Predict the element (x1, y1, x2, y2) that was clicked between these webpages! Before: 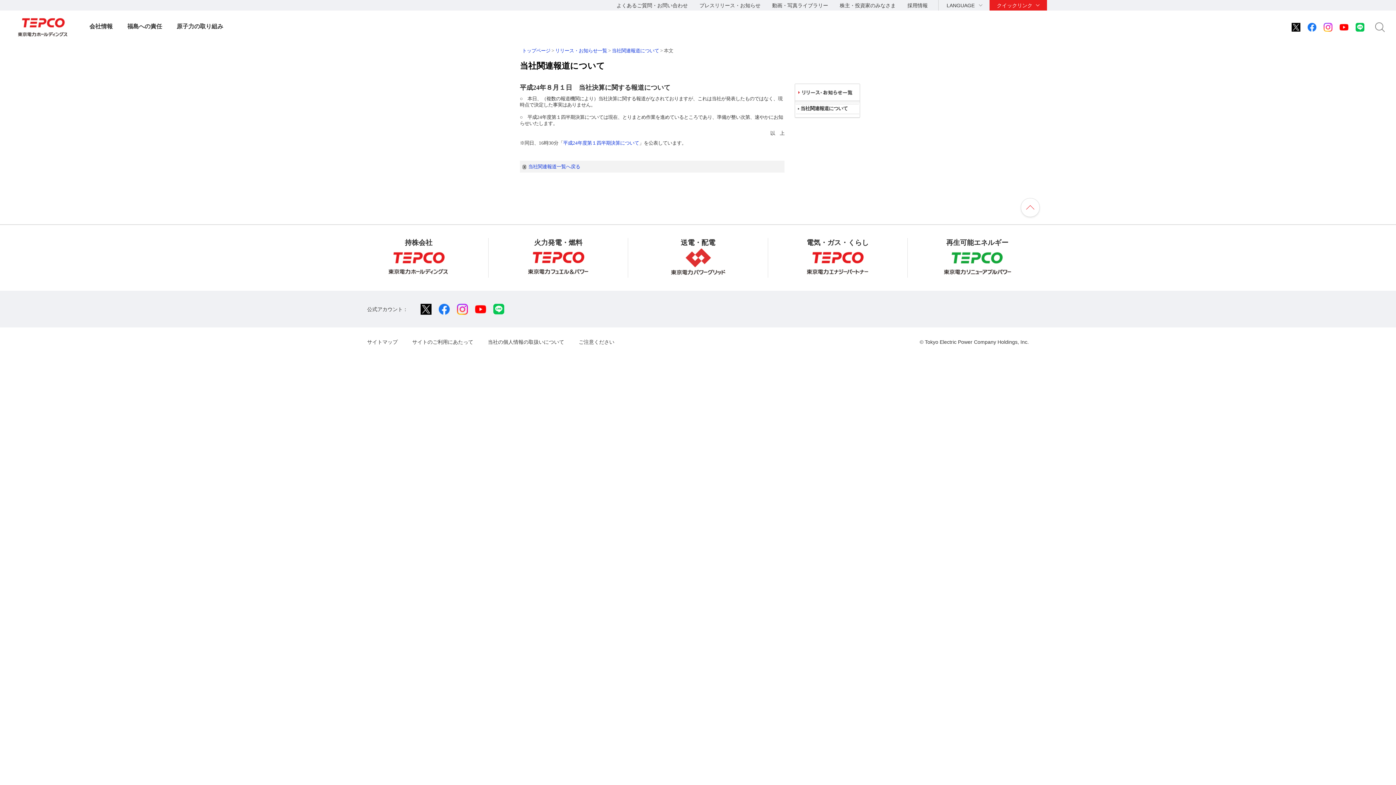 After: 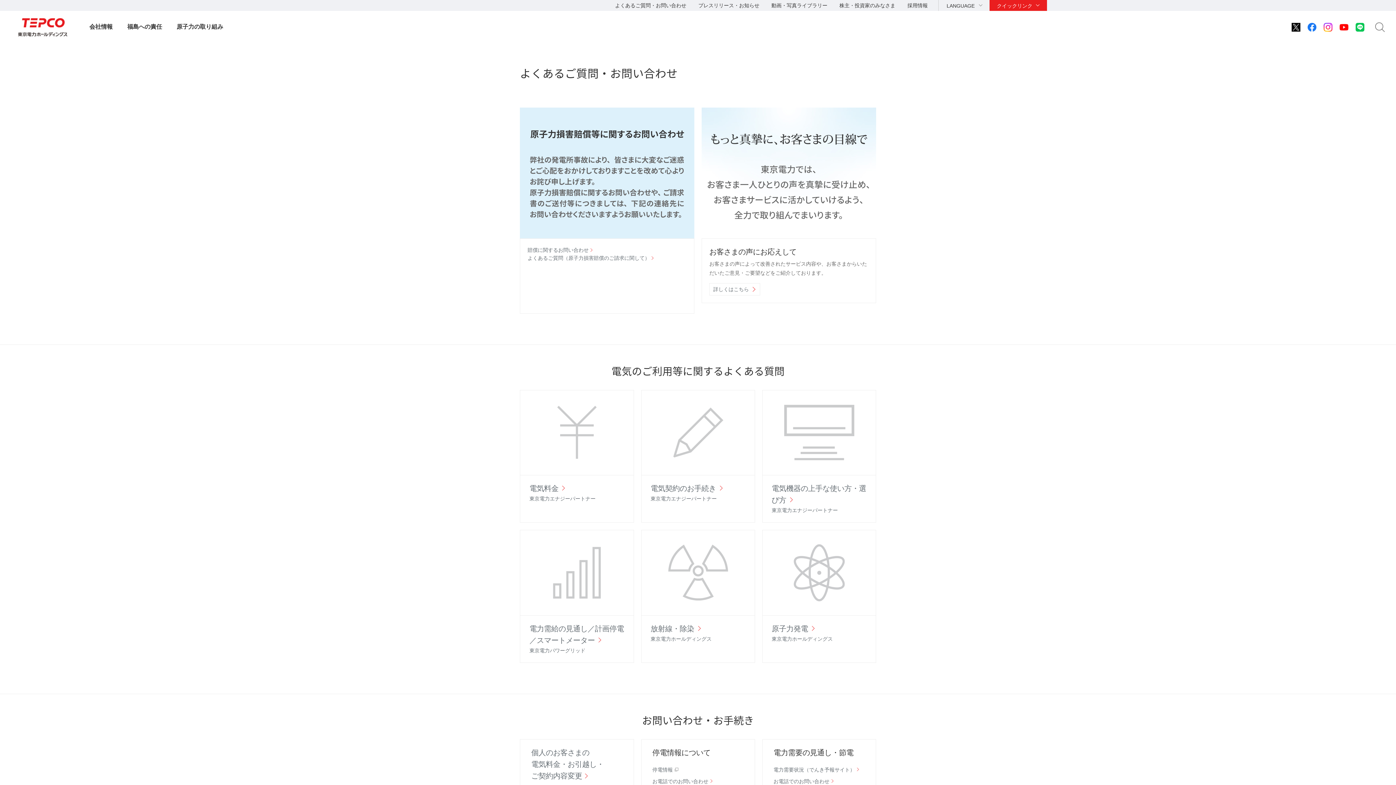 Action: label: よくあるご質問・お問い合わせ bbox: (616, 2, 688, 8)